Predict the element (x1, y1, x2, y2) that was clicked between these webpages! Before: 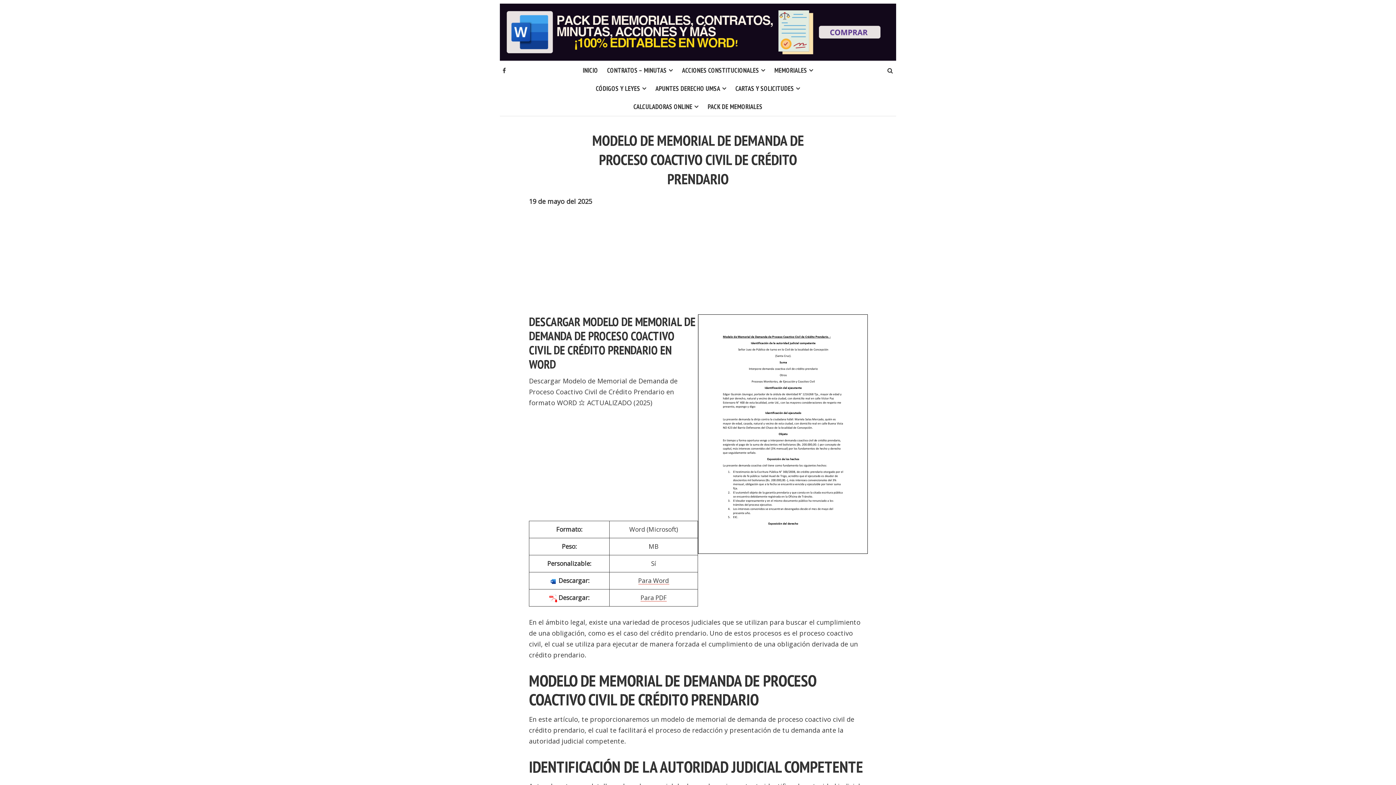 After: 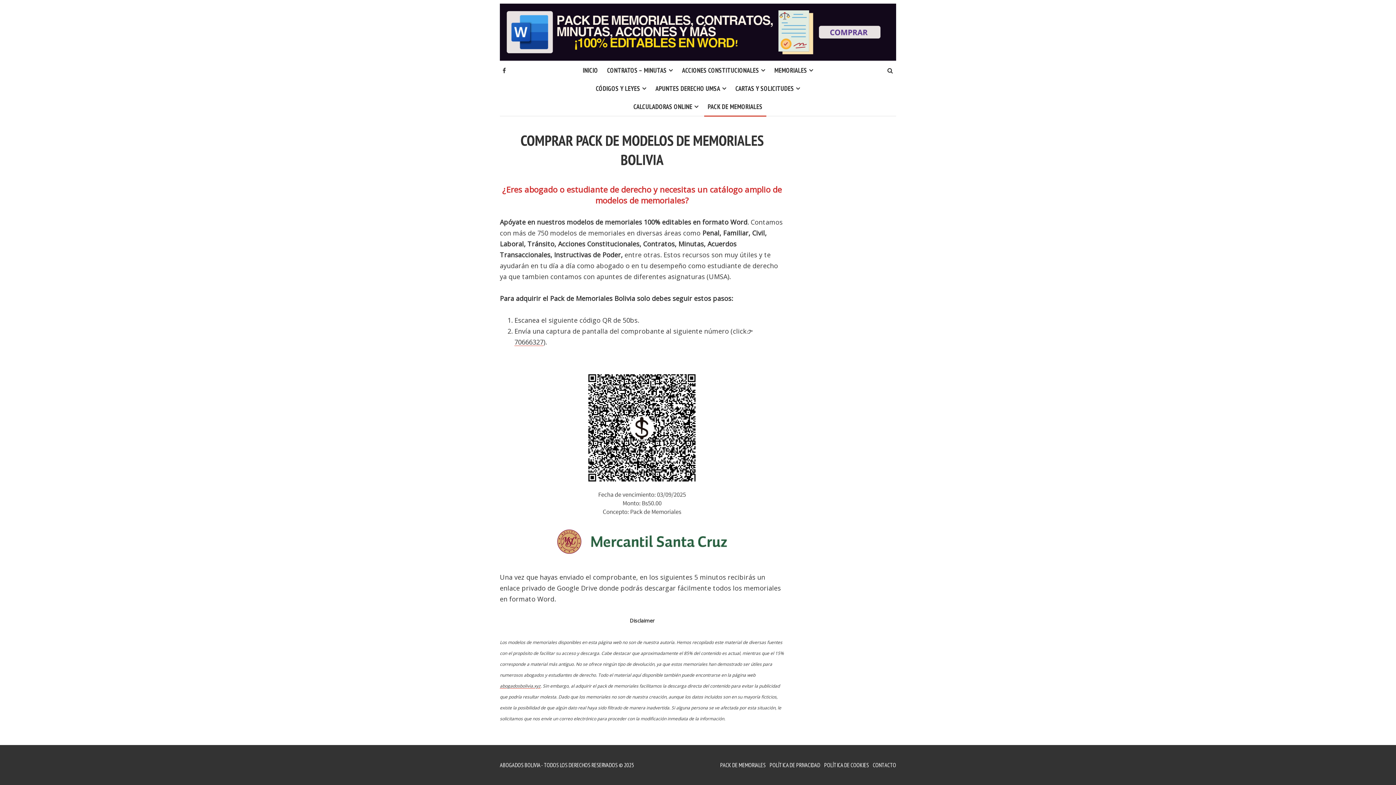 Action: bbox: (500, 26, 896, 35)